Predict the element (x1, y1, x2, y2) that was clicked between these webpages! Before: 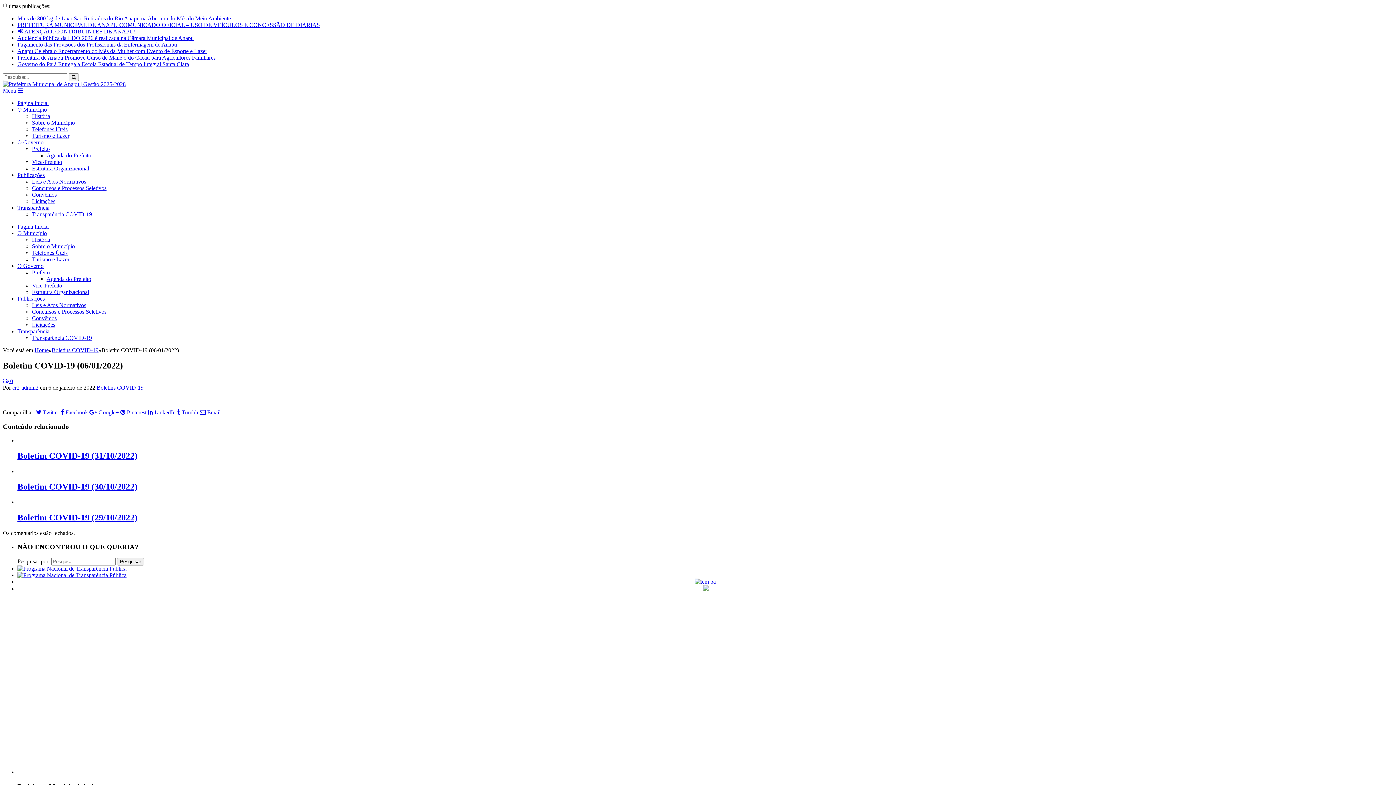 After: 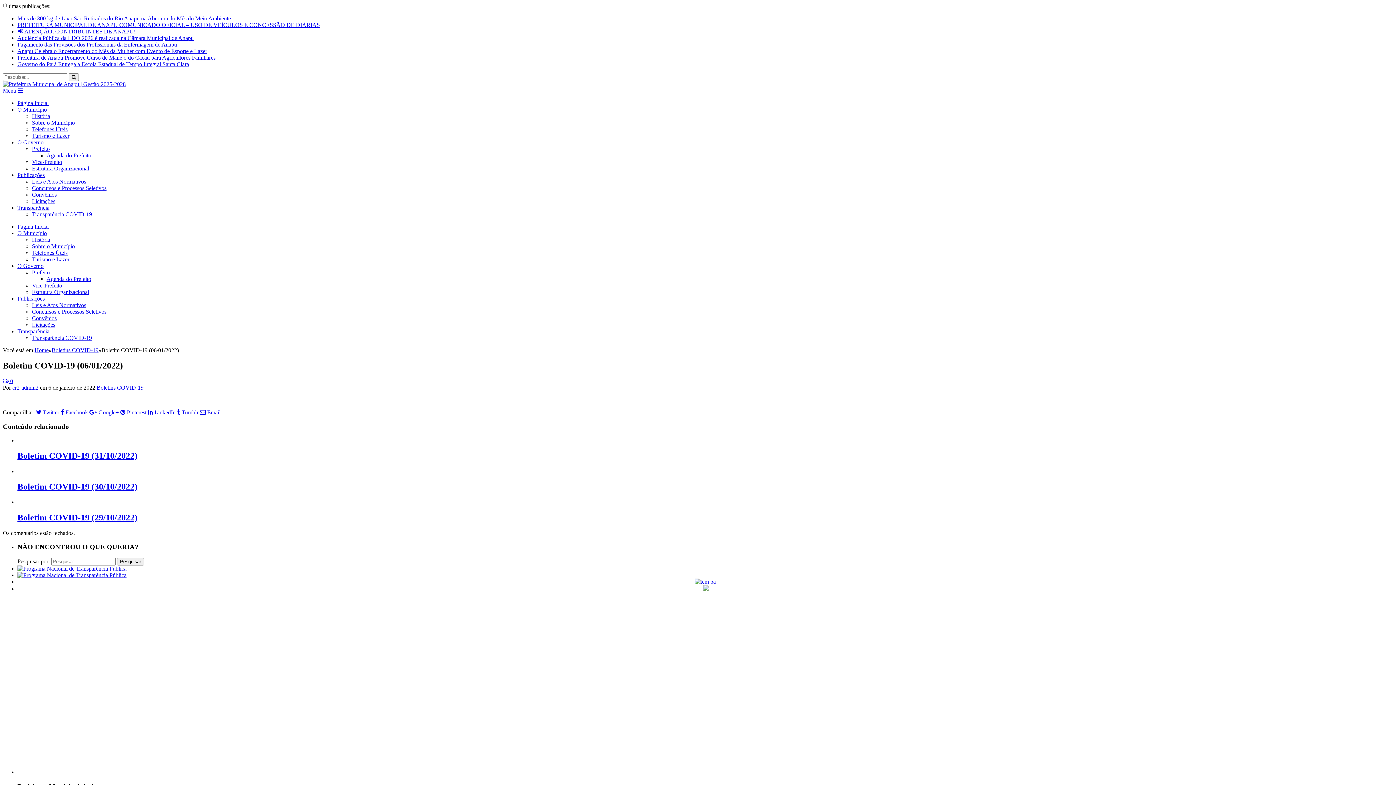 Action: label: Transparência bbox: (17, 204, 49, 210)